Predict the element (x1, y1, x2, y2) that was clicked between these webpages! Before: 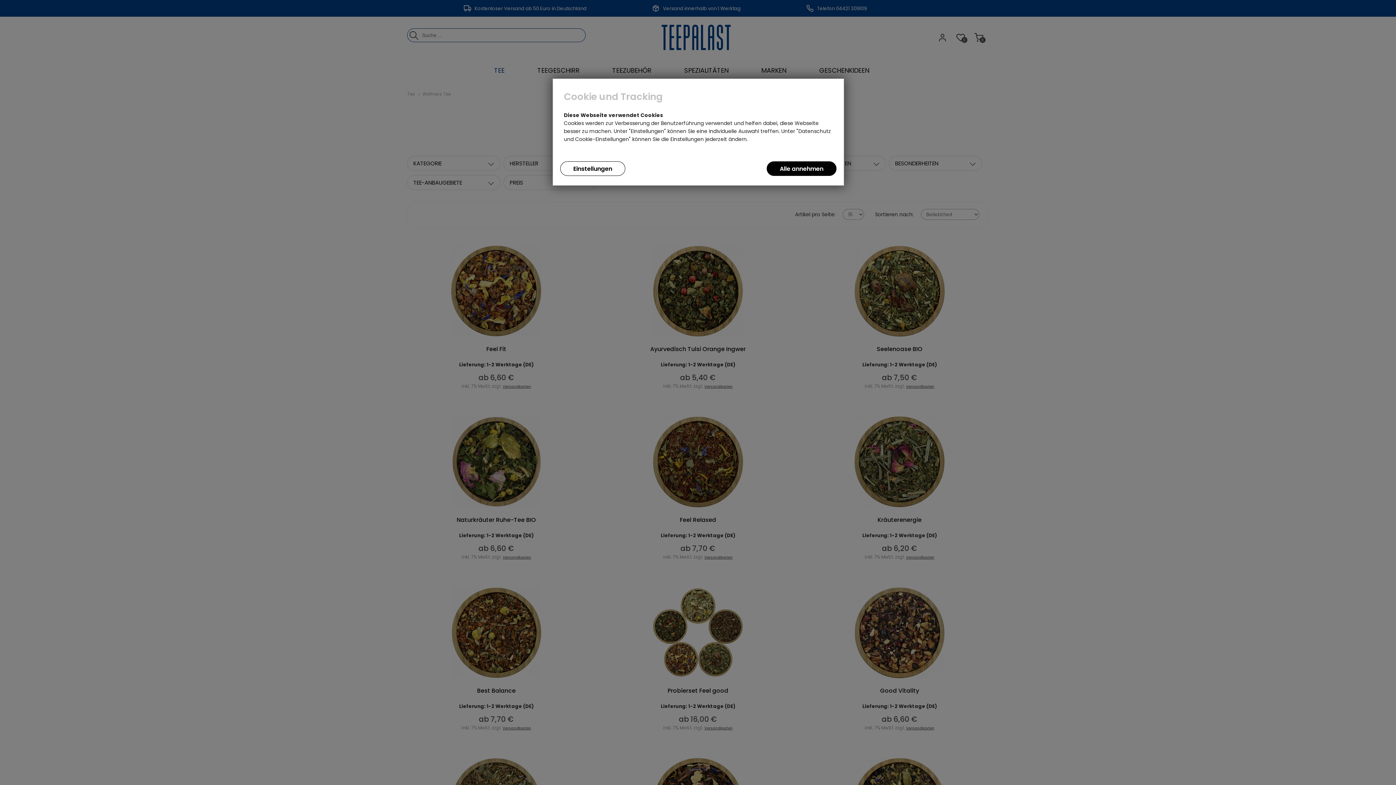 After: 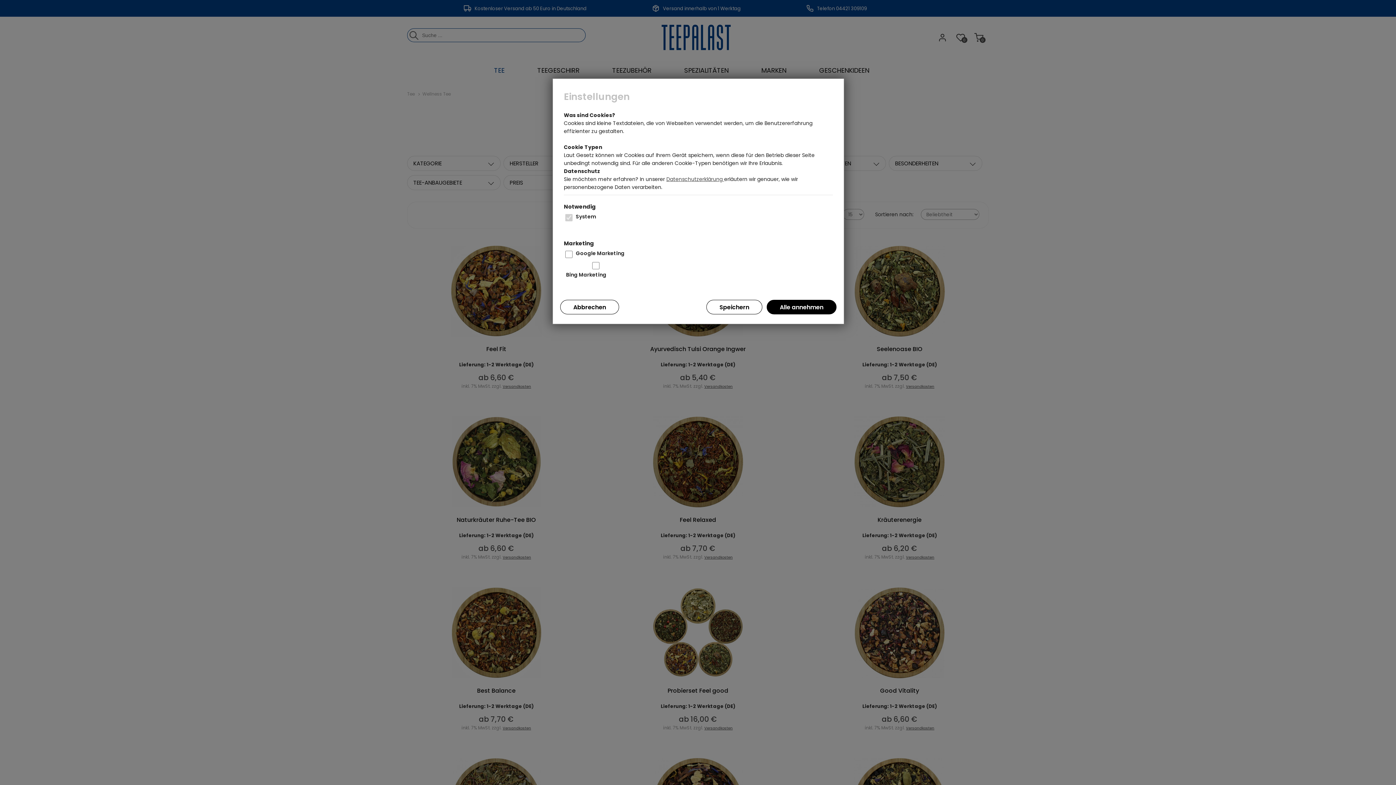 Action: bbox: (560, 161, 625, 176) label: Einstellungen